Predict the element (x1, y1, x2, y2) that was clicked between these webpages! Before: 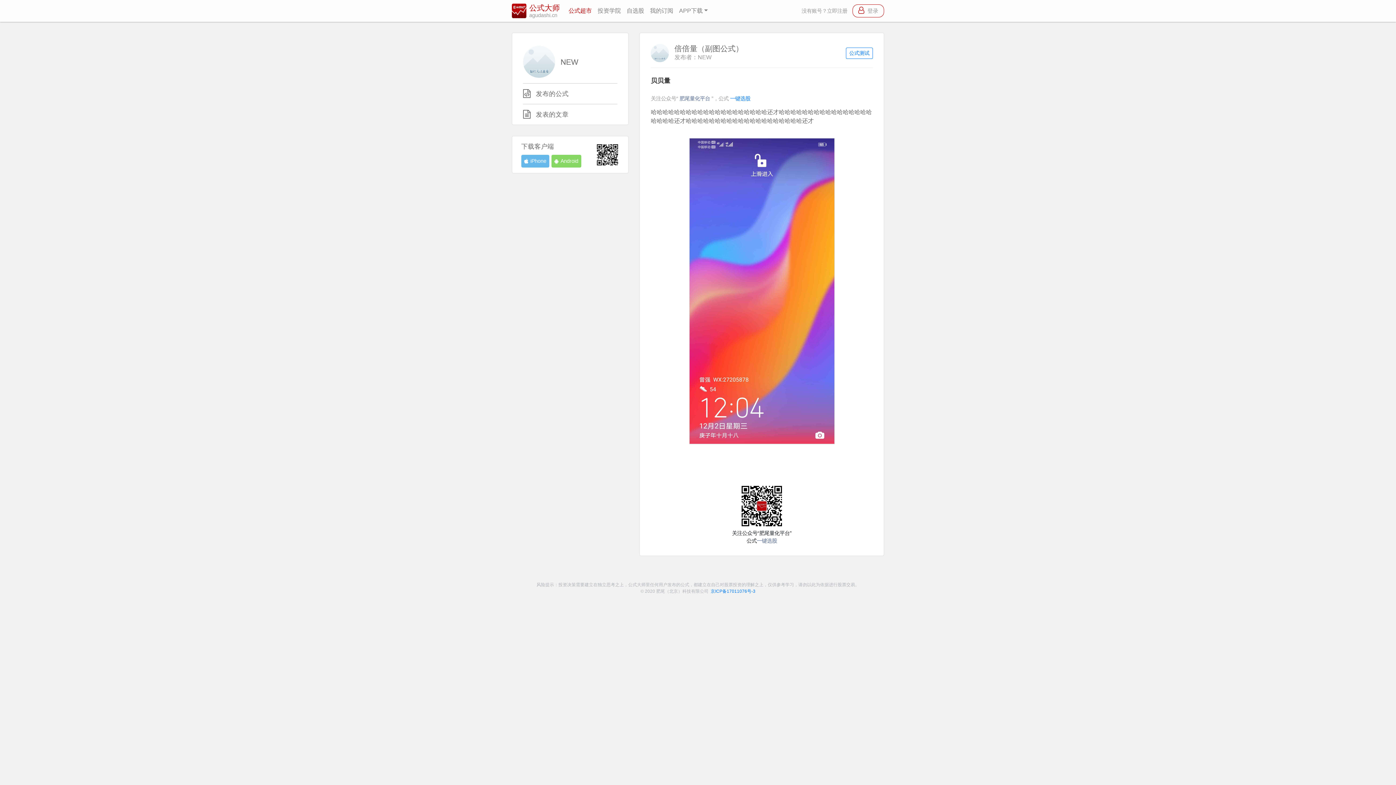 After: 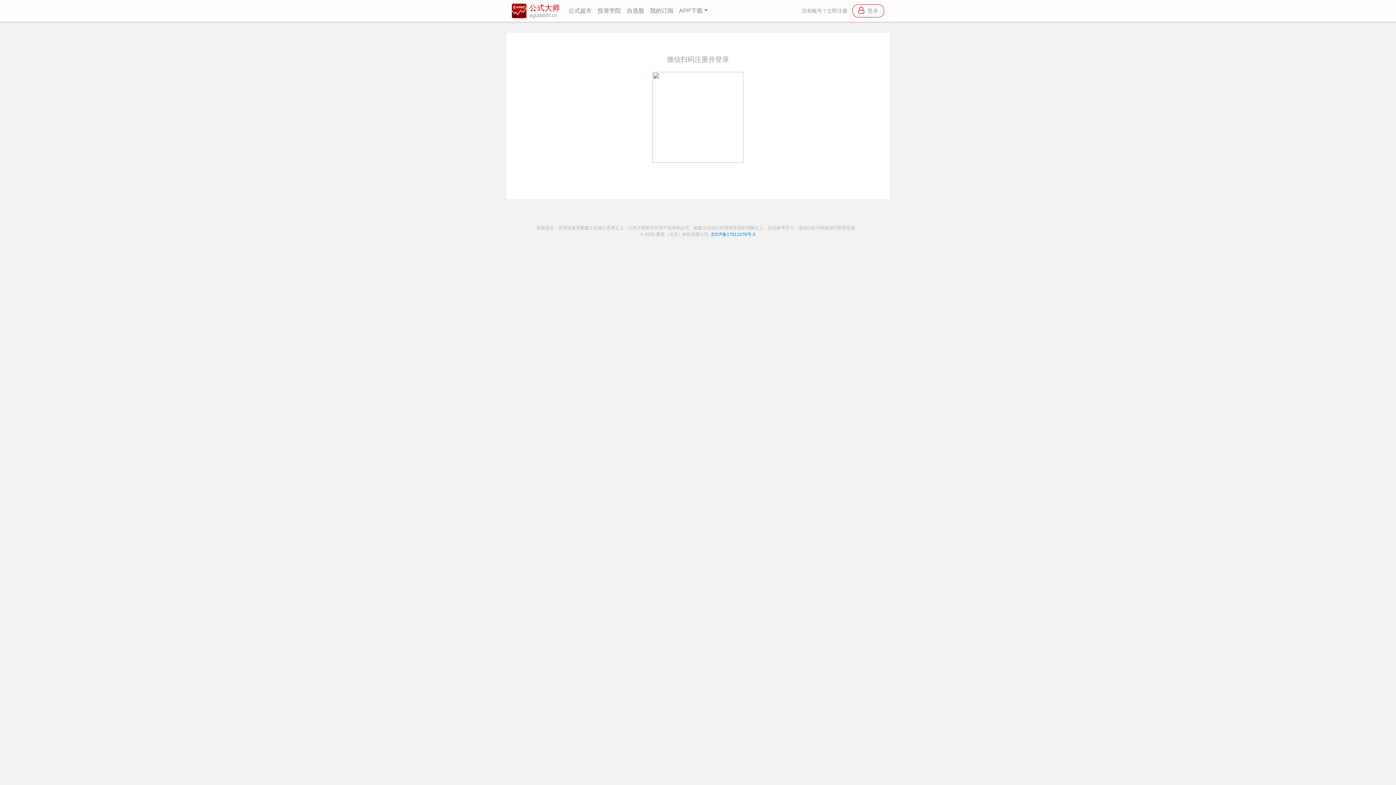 Action: label: 没有账号？立即注册 bbox: (801, 8, 847, 13)